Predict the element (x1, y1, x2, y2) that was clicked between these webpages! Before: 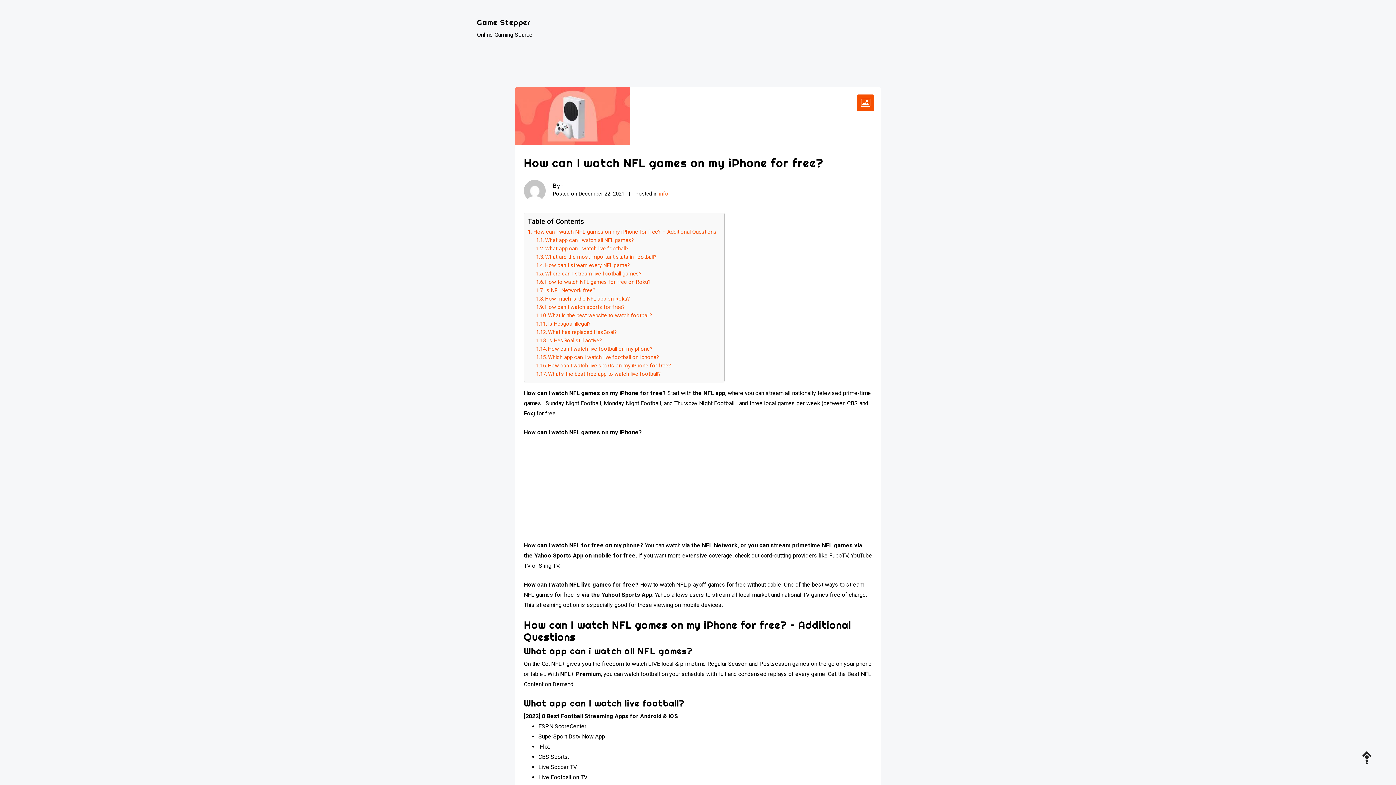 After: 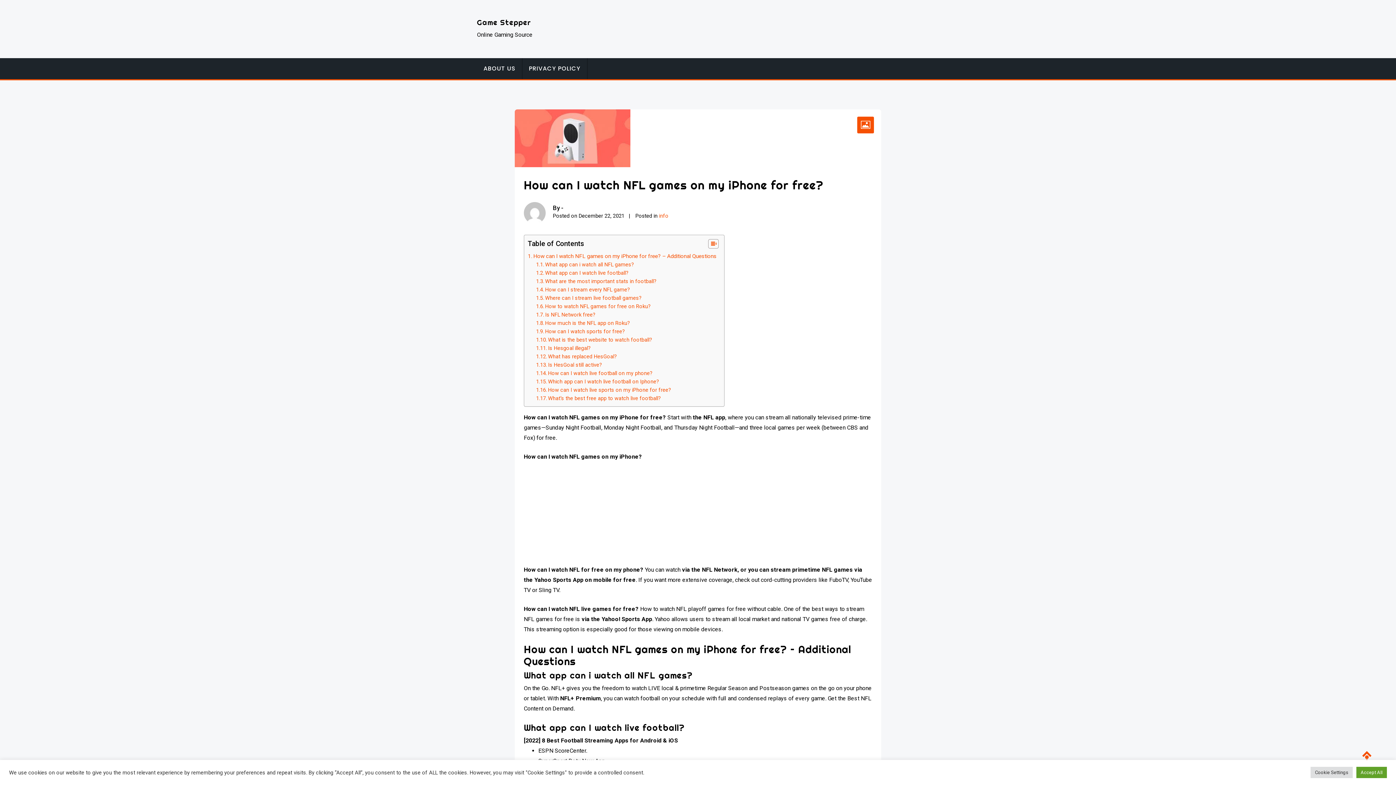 Action: bbox: (1356, 738, 1389, 778)